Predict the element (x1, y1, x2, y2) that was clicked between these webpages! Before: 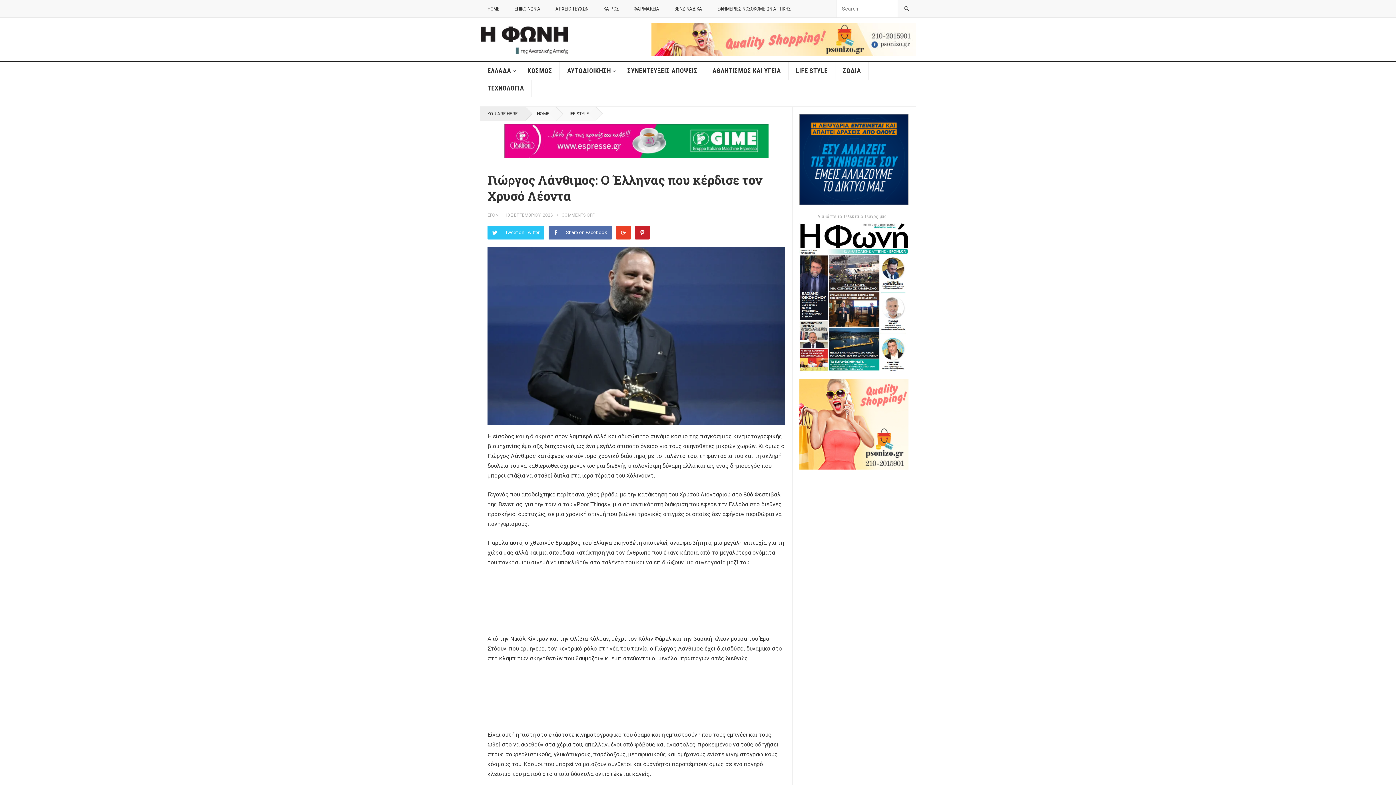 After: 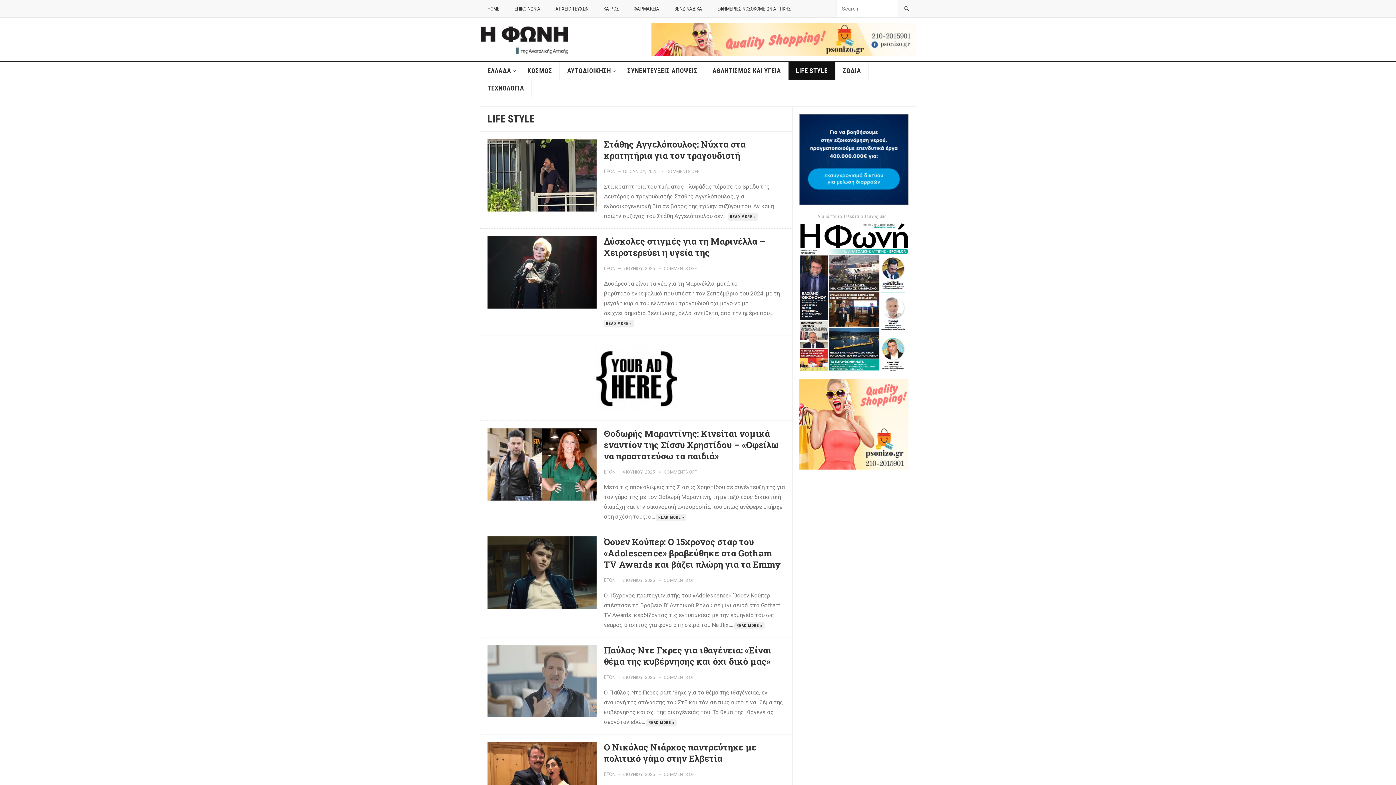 Action: bbox: (556, 106, 595, 120) label: LIFE STYLE